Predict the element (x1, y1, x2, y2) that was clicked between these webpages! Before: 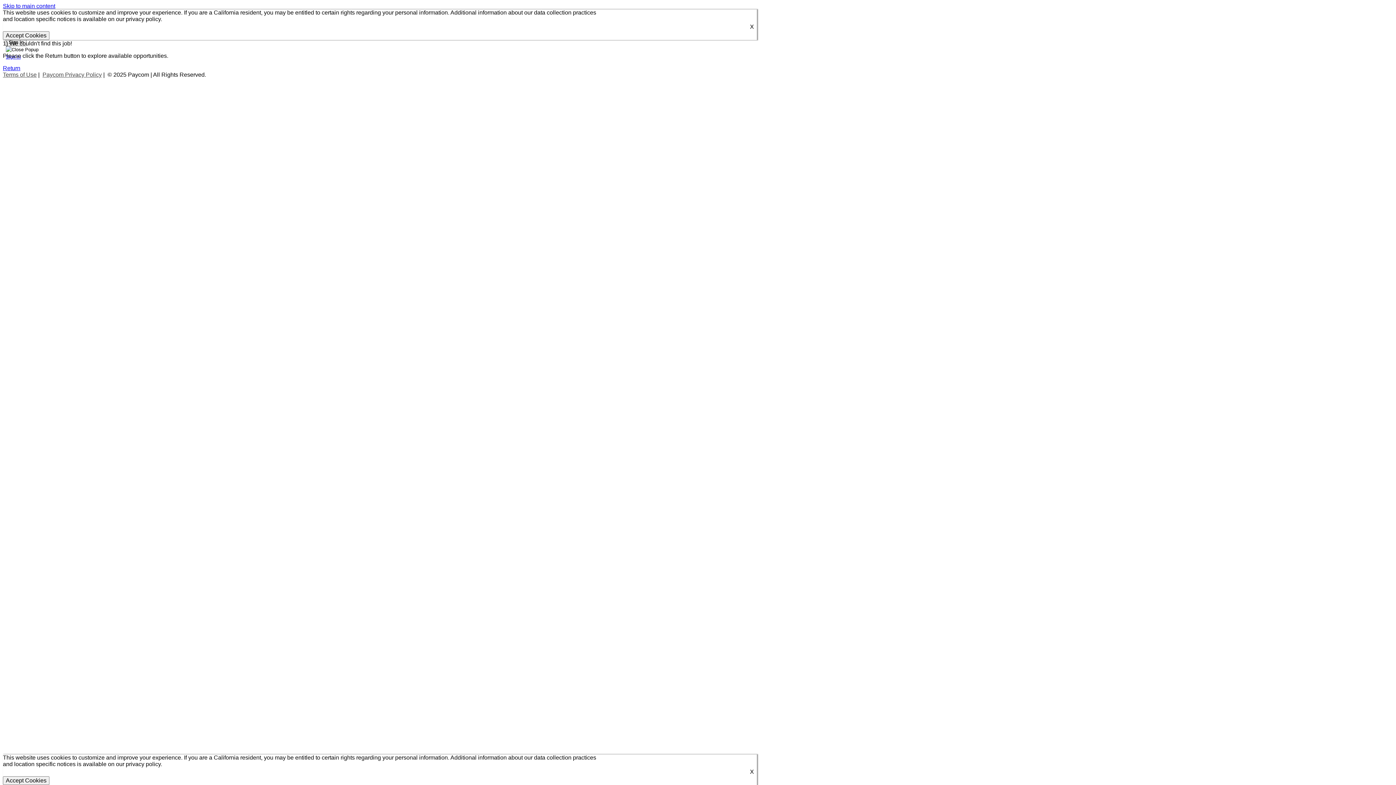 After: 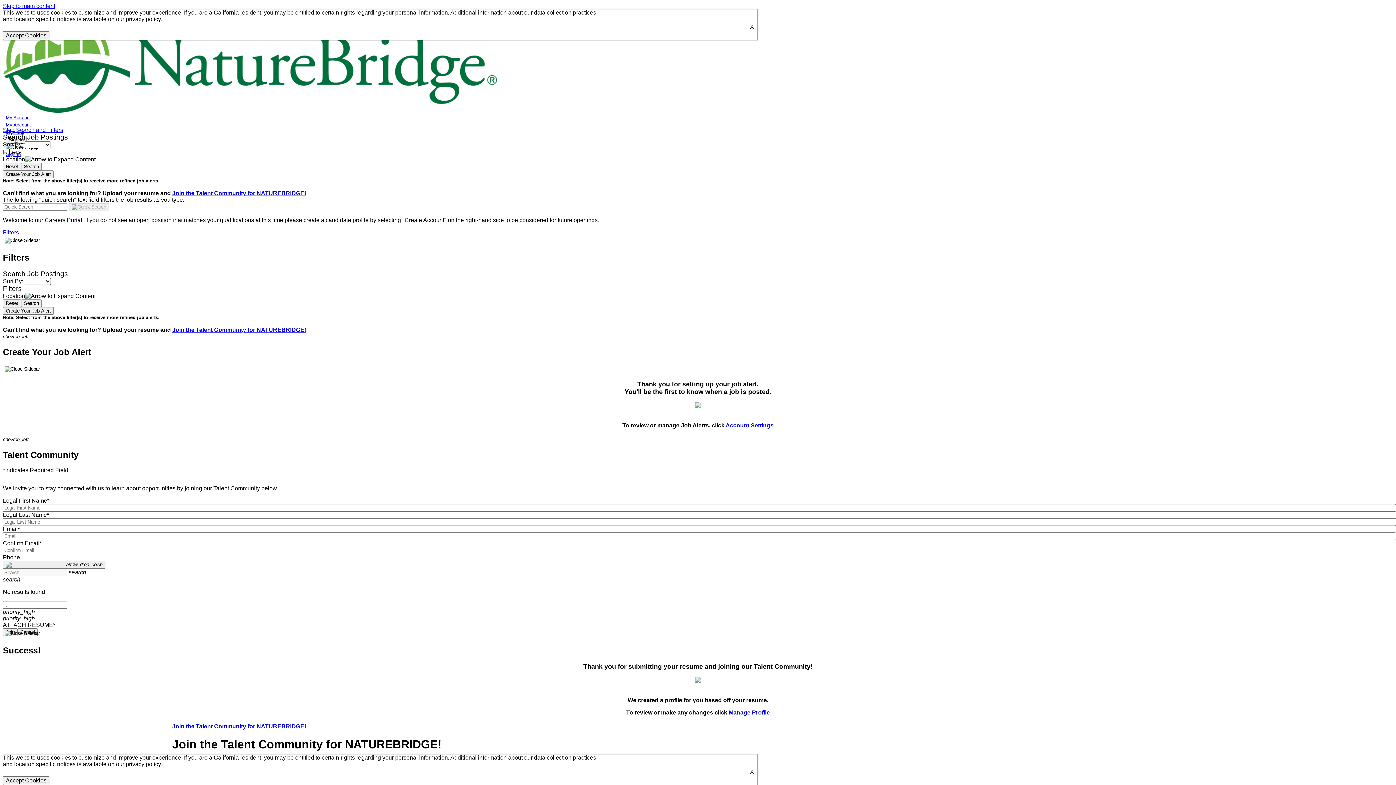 Action: label: Return bbox: (2, 65, 20, 71)